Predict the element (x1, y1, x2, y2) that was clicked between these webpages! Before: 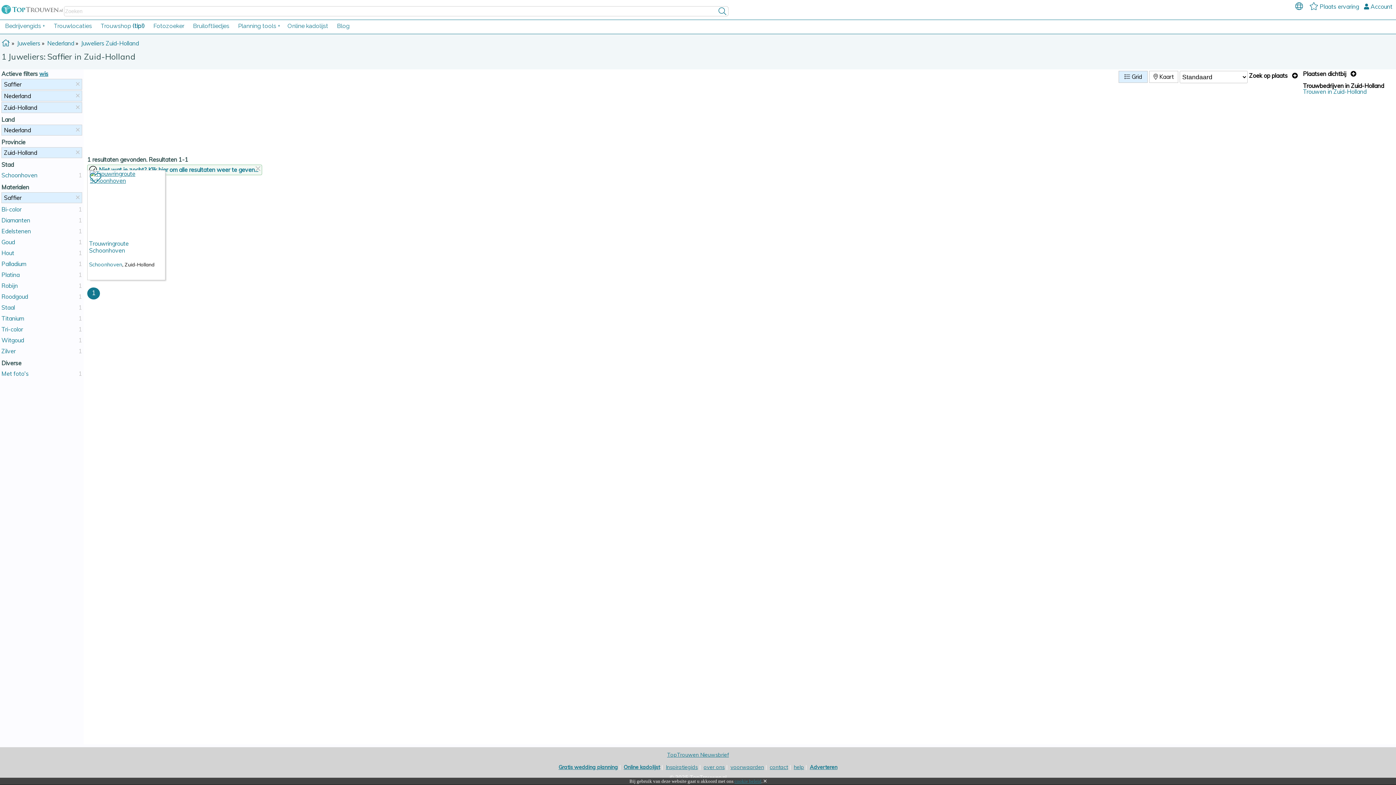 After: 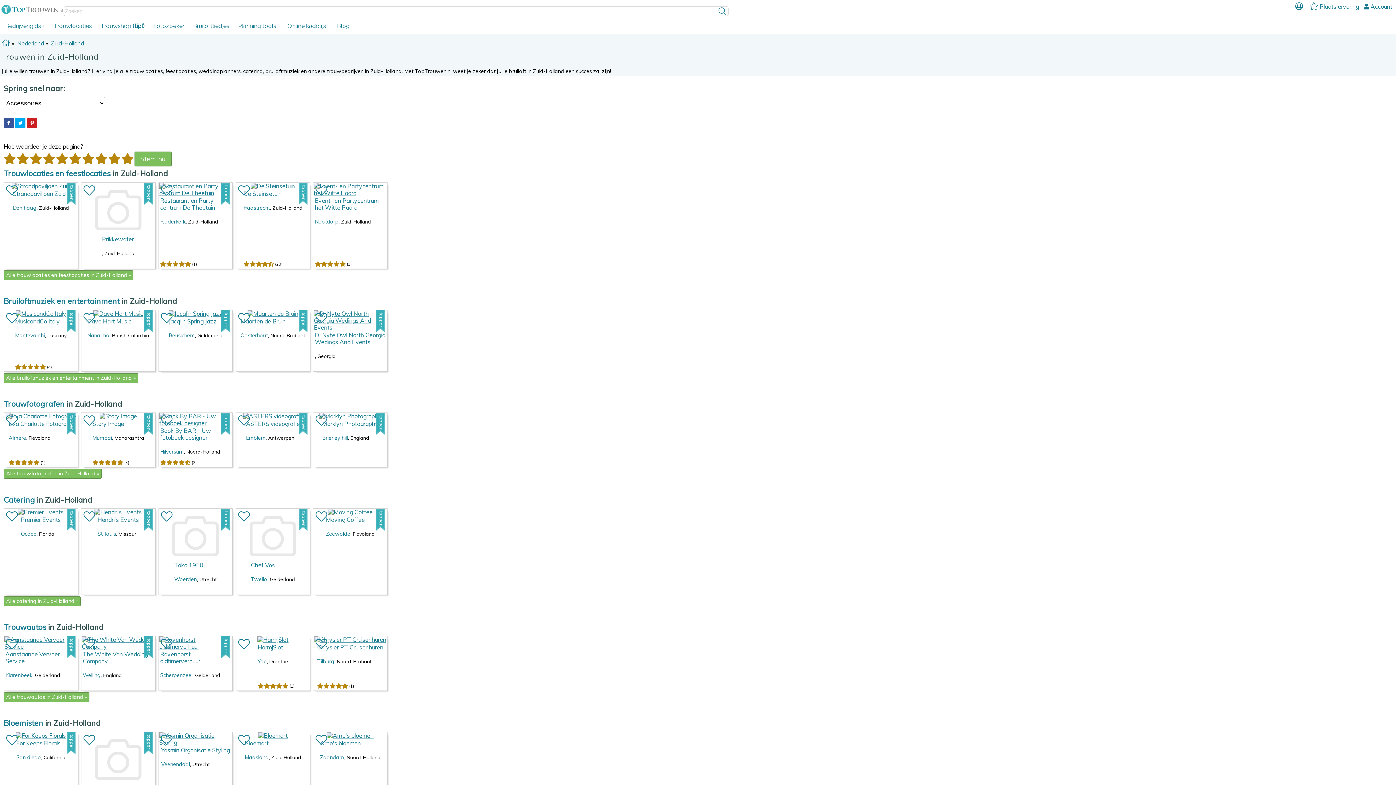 Action: bbox: (1303, 88, 1366, 95) label: Trouwen in Zuid-Holland